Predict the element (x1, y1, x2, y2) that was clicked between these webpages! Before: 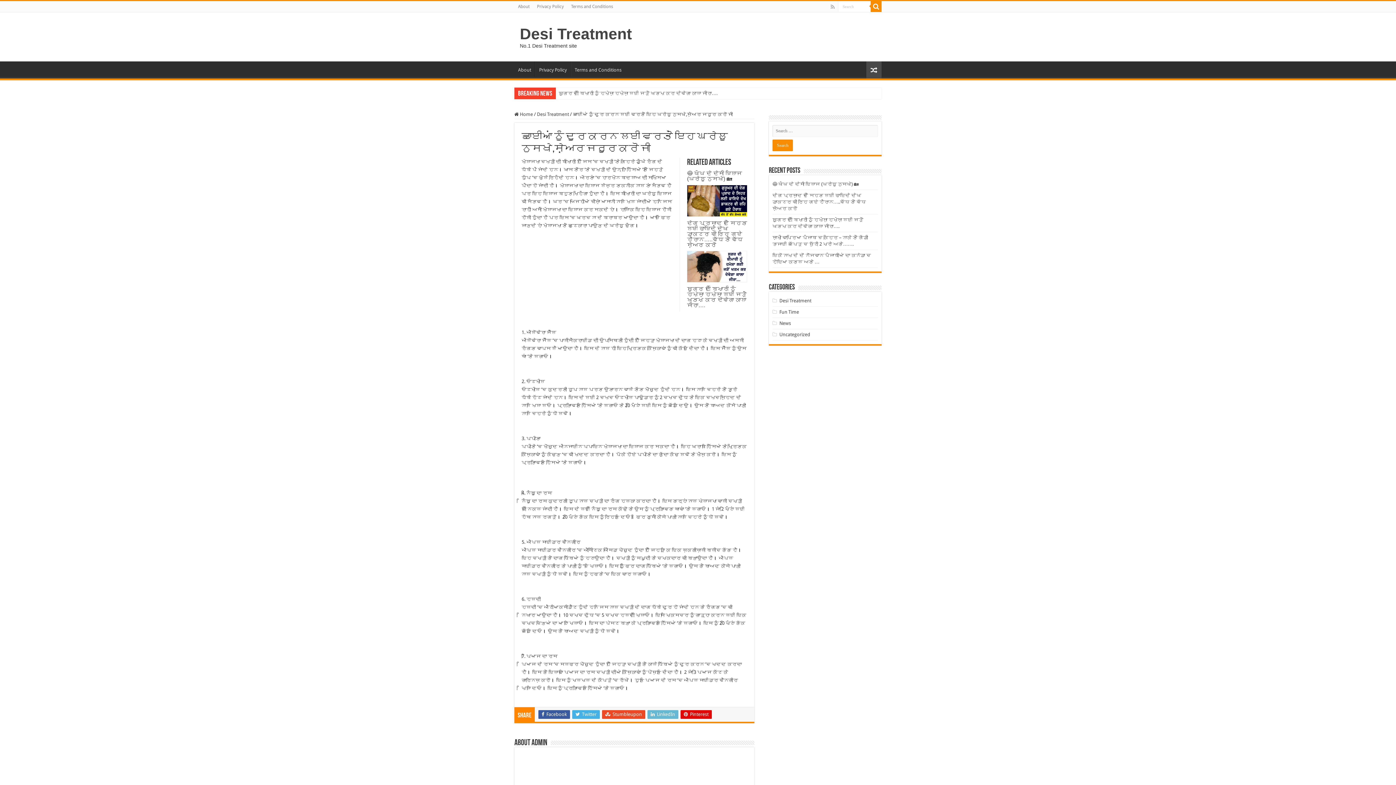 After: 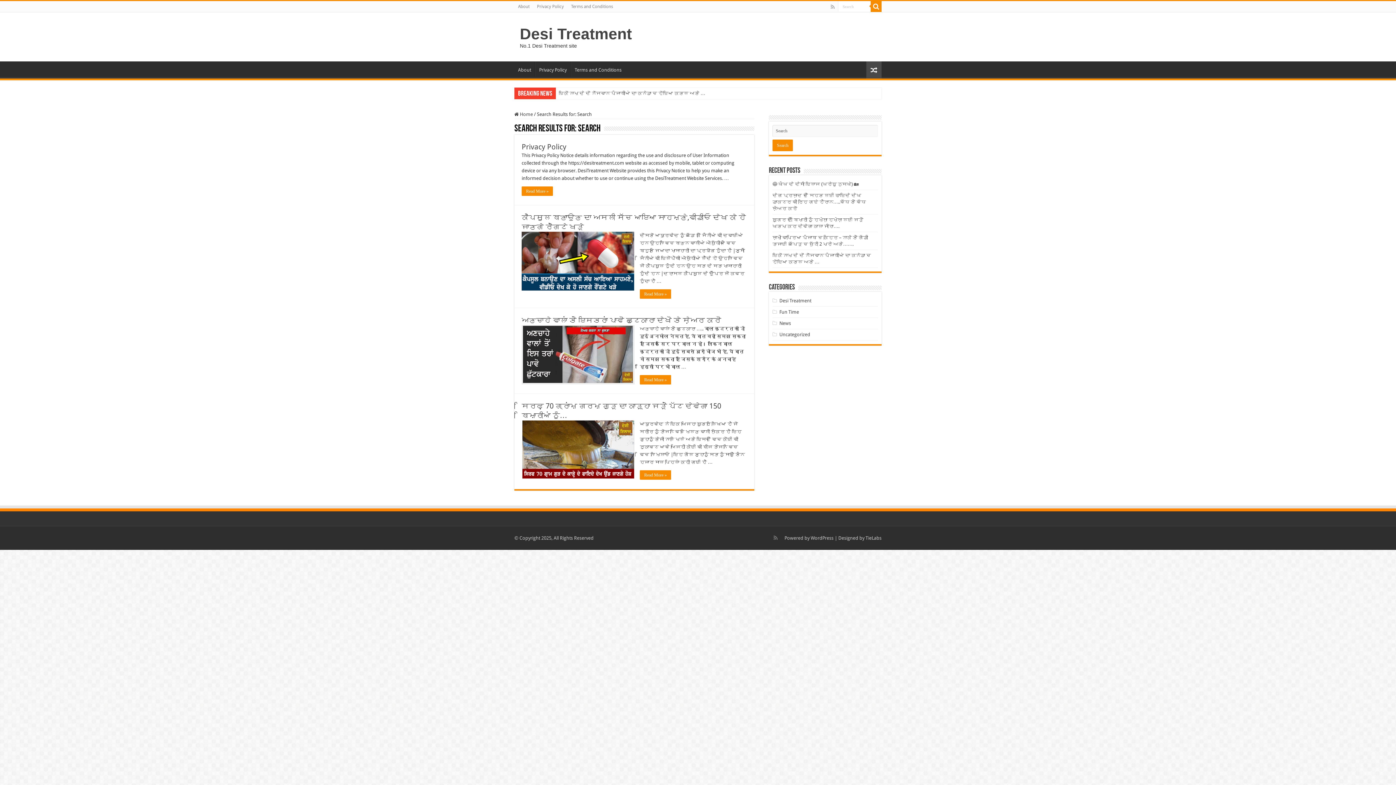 Action: bbox: (870, 1, 881, 12)